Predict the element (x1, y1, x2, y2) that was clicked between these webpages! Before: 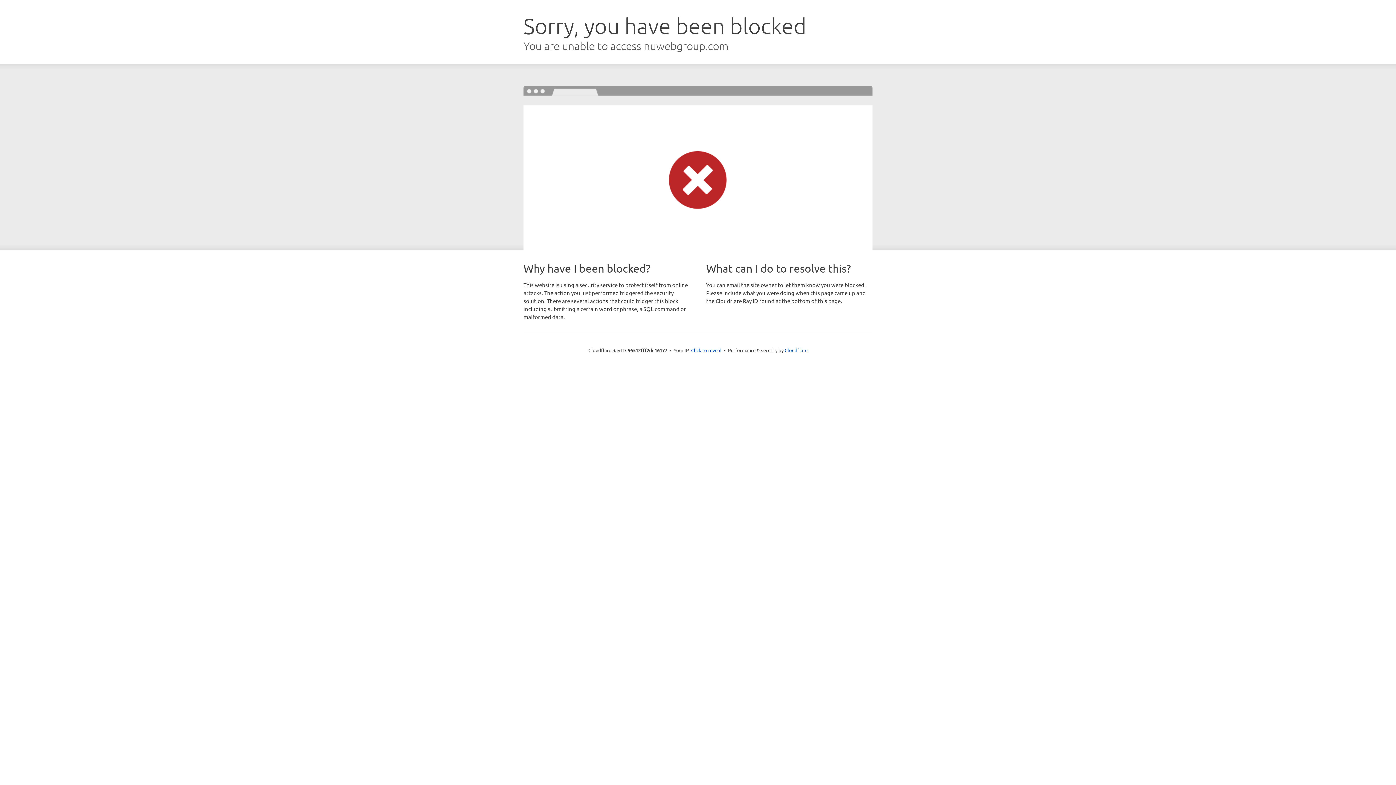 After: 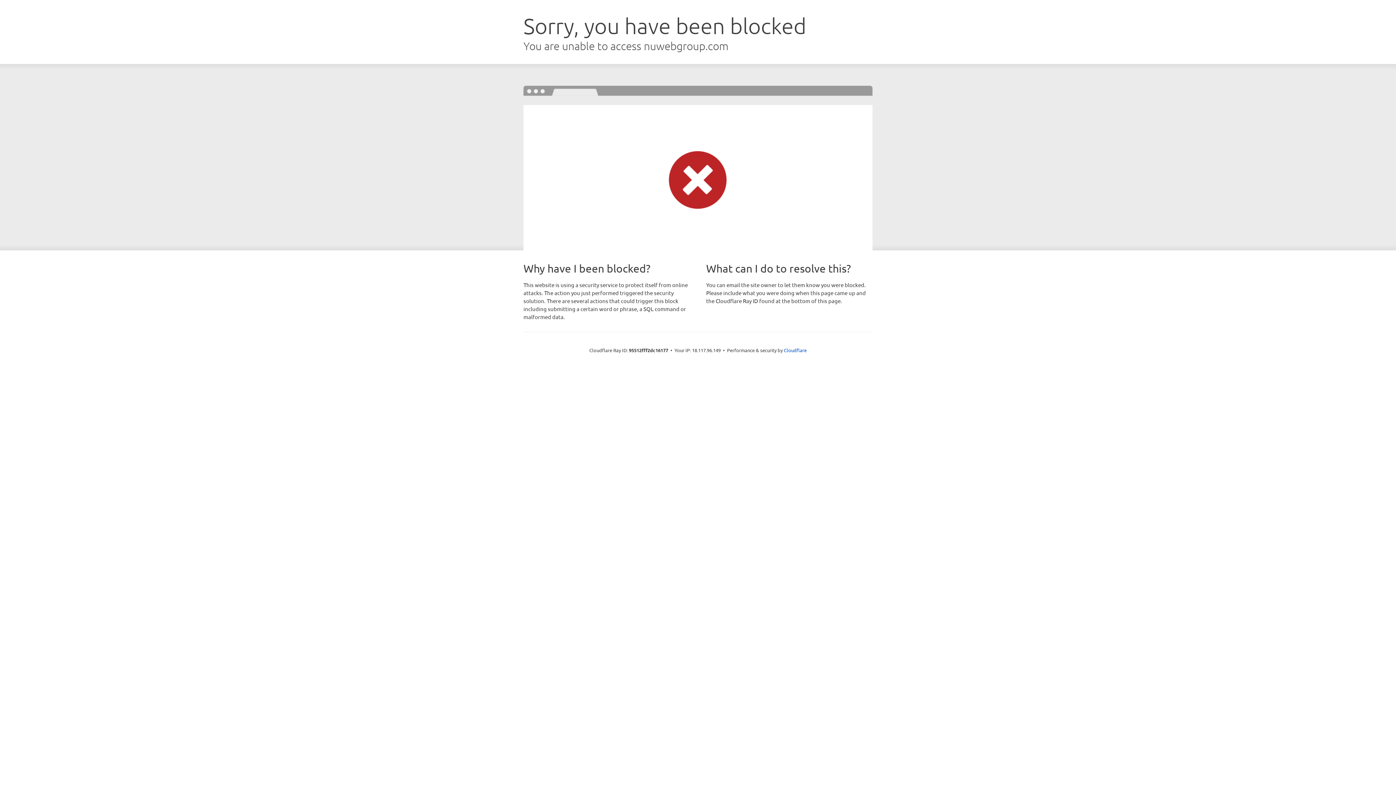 Action: label: Click to reveal bbox: (691, 346, 721, 353)